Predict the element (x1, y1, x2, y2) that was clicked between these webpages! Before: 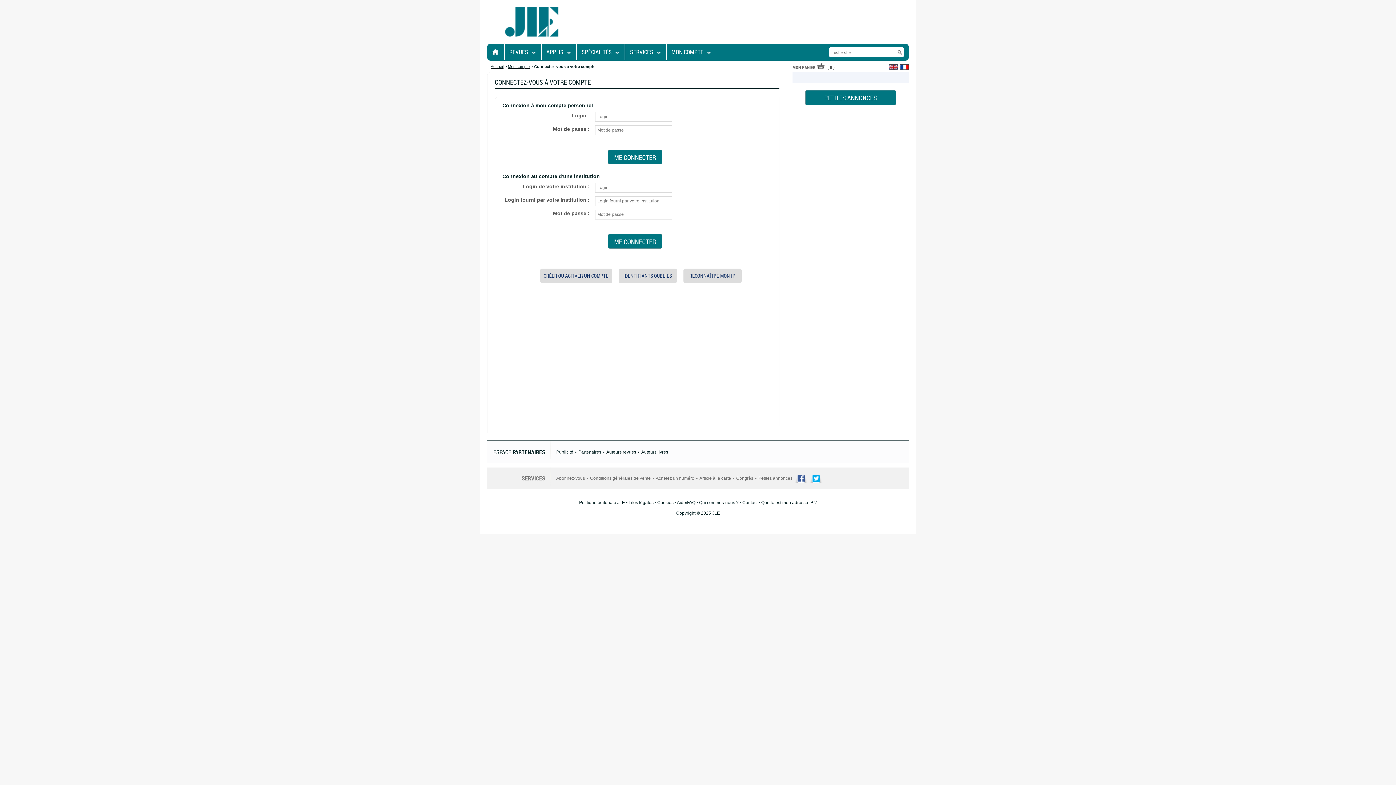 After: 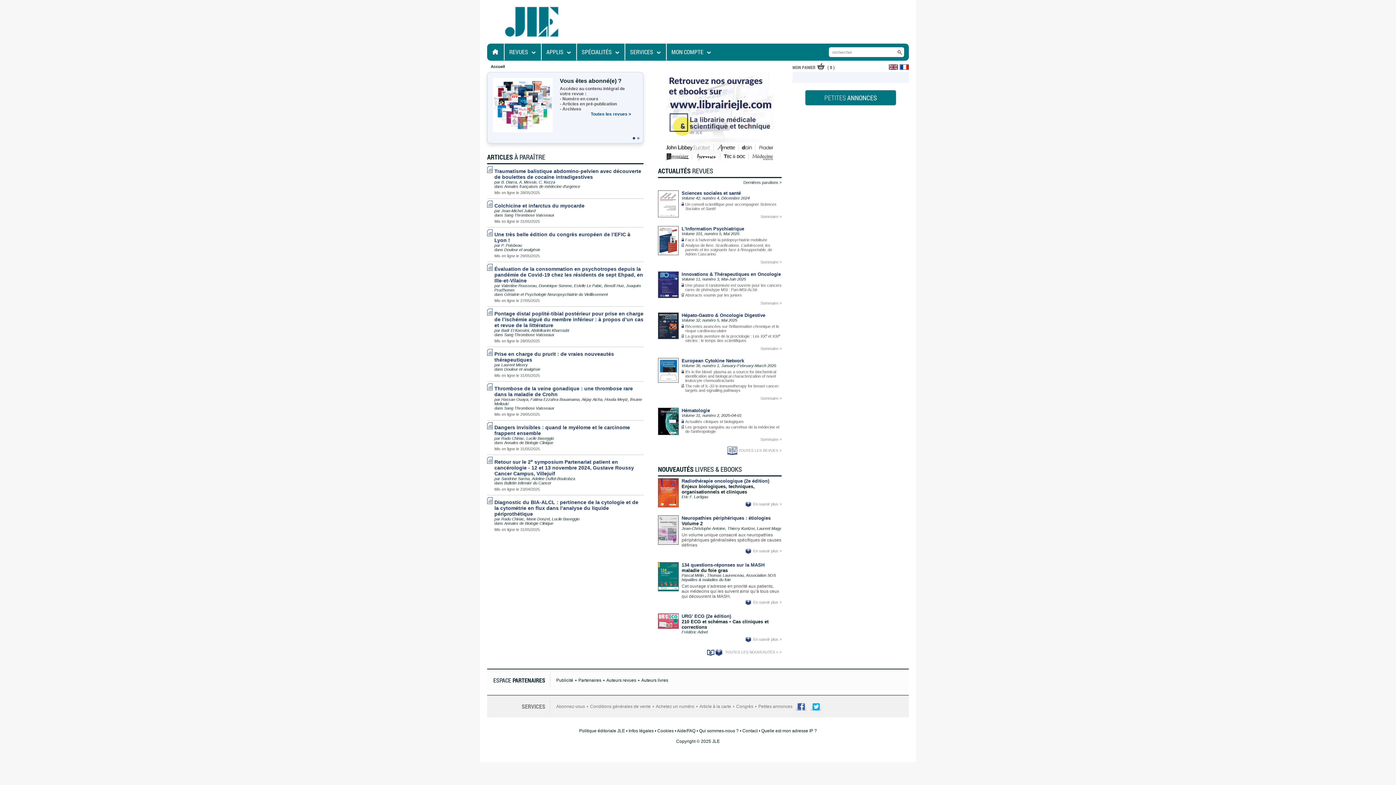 Action: label: Accueil bbox: (490, 64, 503, 68)